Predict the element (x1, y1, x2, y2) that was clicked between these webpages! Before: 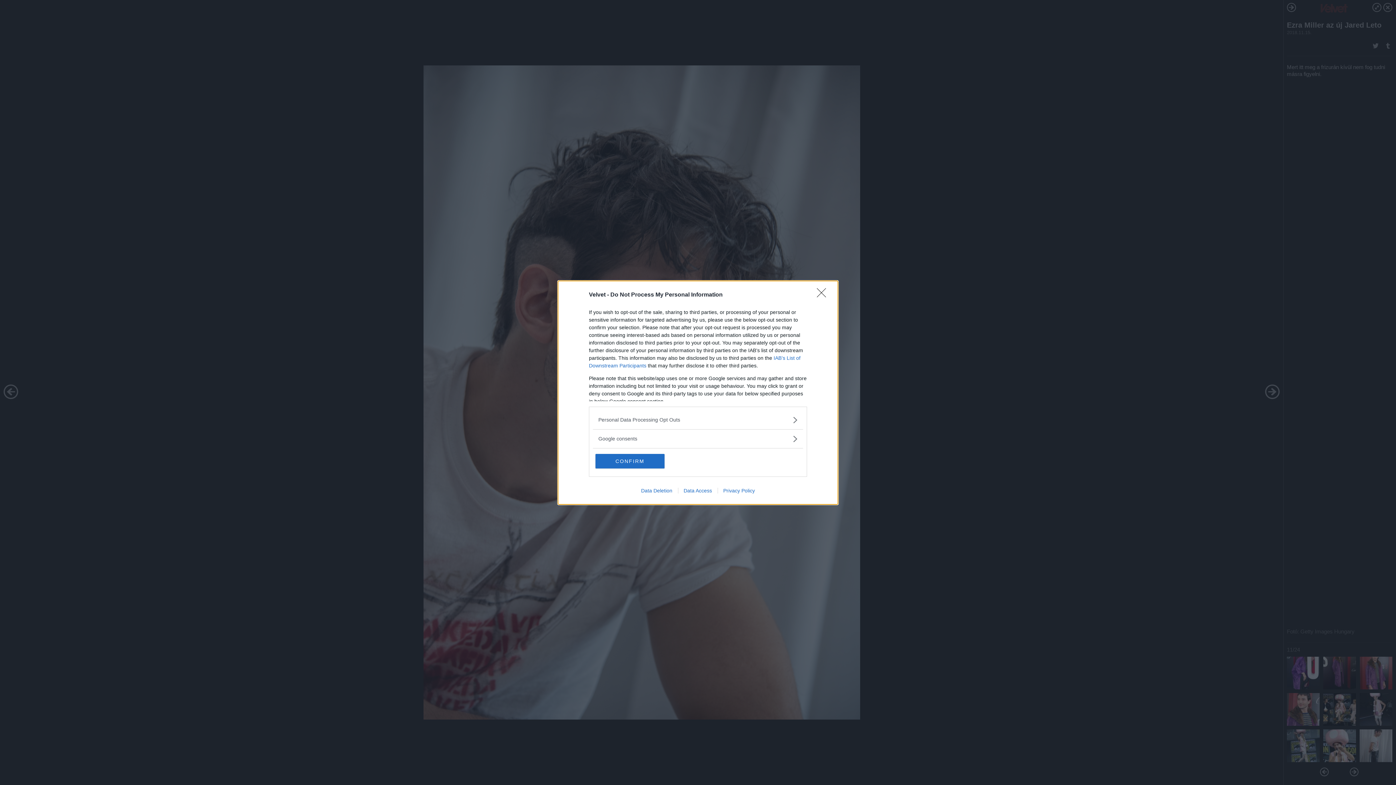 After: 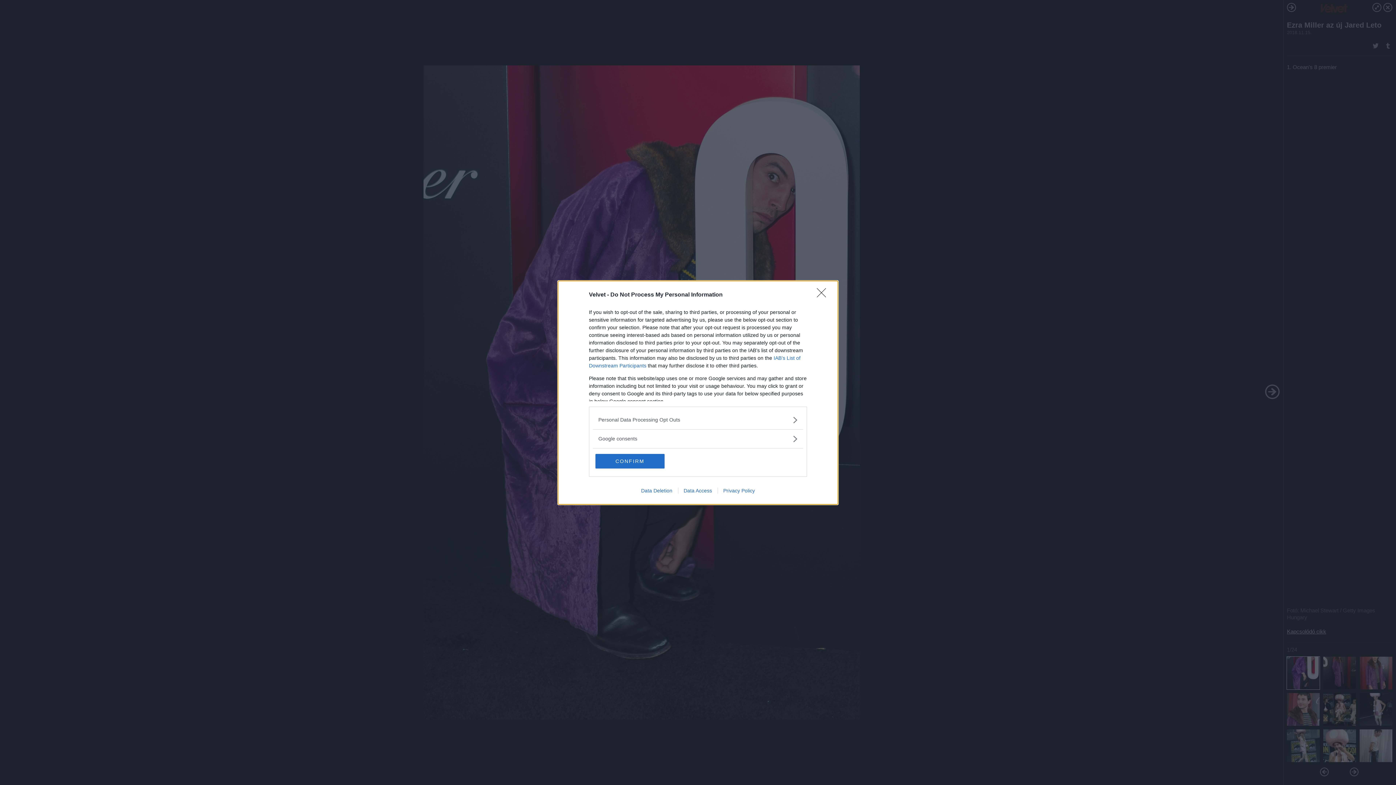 Action: label: Privacy Policy bbox: (717, 487, 760, 493)